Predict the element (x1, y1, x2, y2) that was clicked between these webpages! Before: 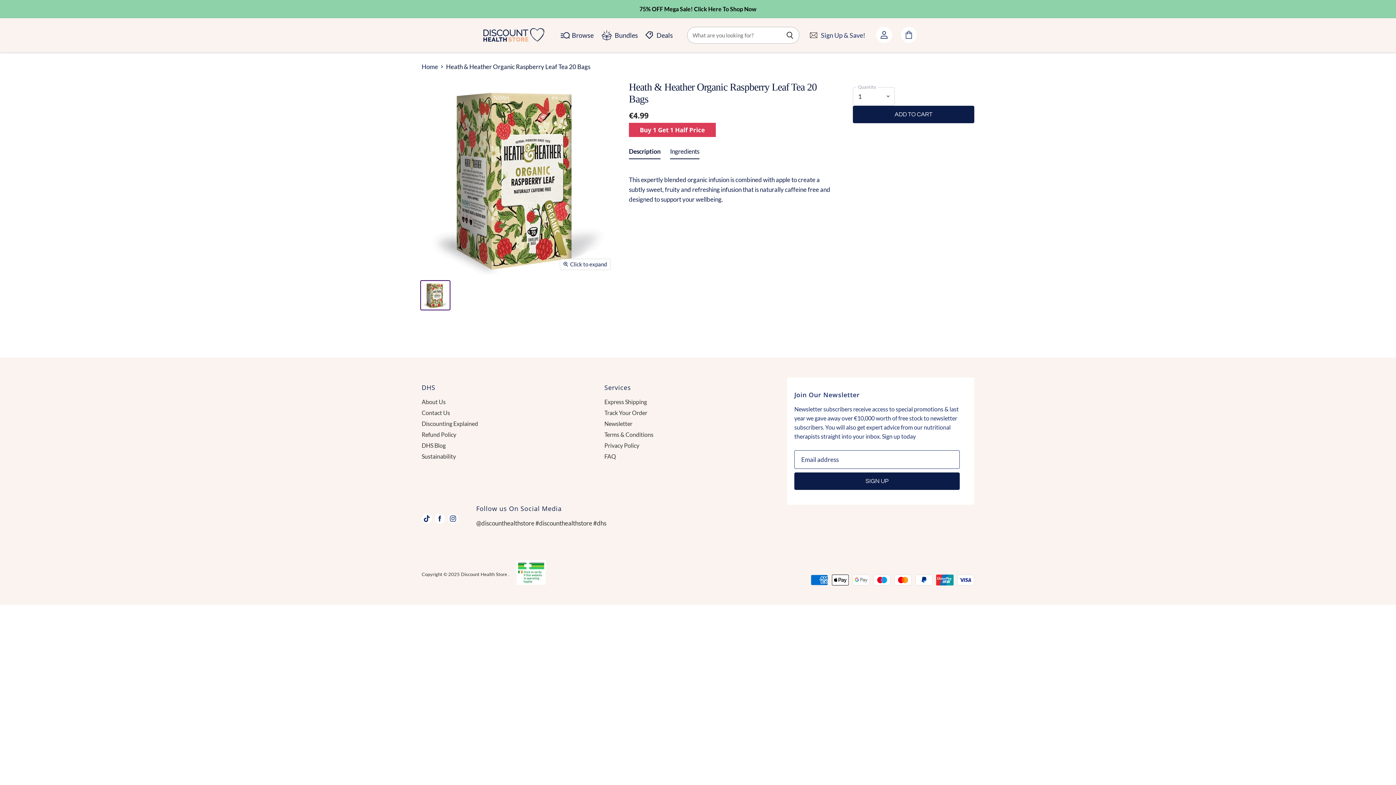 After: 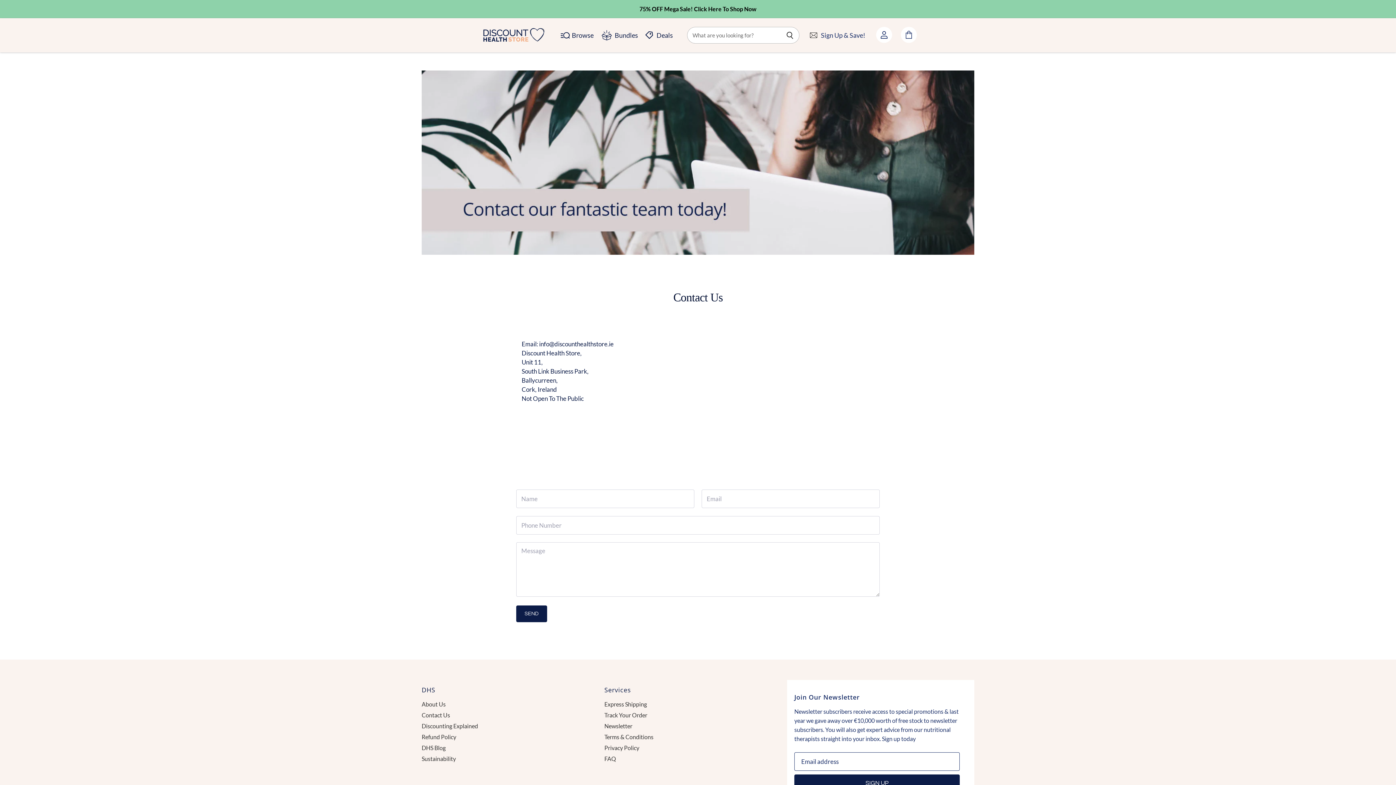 Action: bbox: (421, 409, 450, 416) label: Contact Us